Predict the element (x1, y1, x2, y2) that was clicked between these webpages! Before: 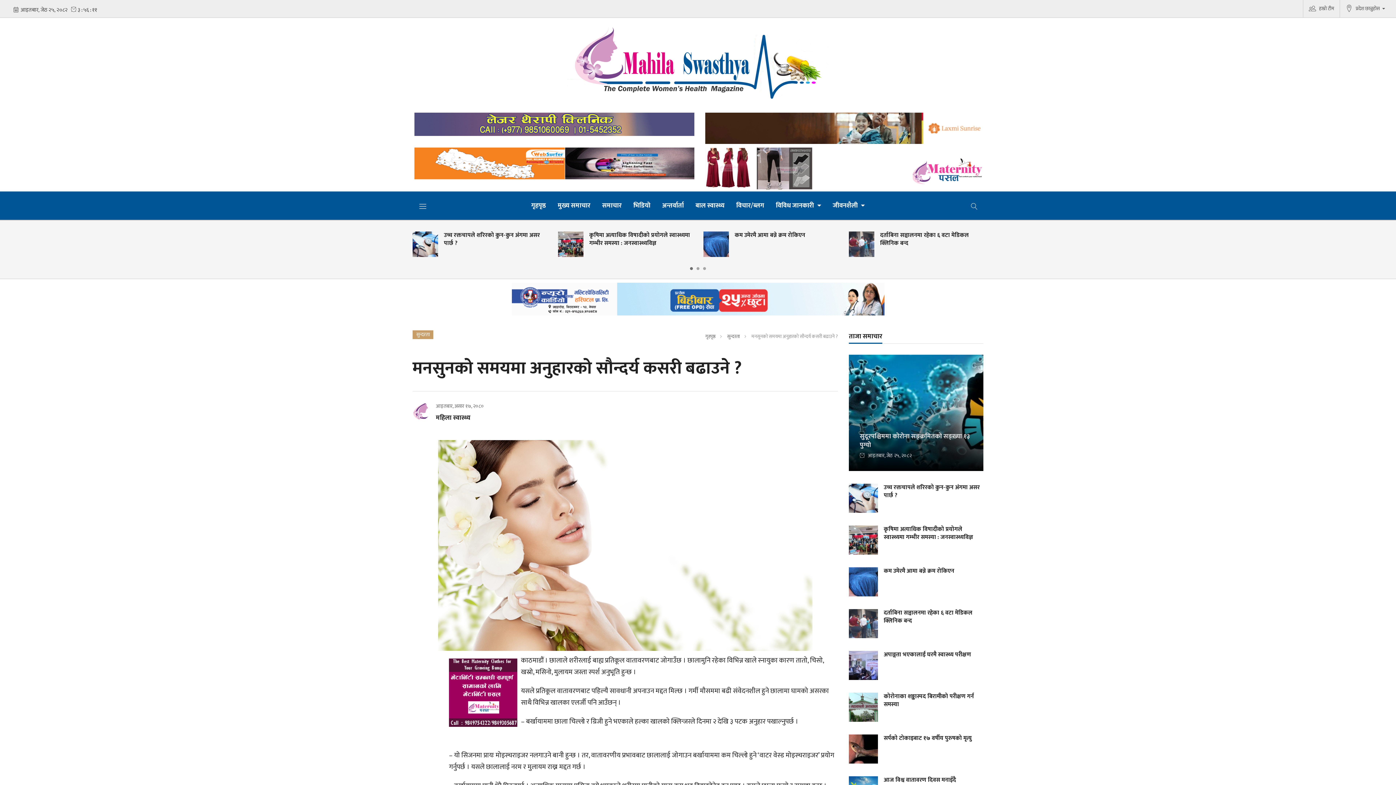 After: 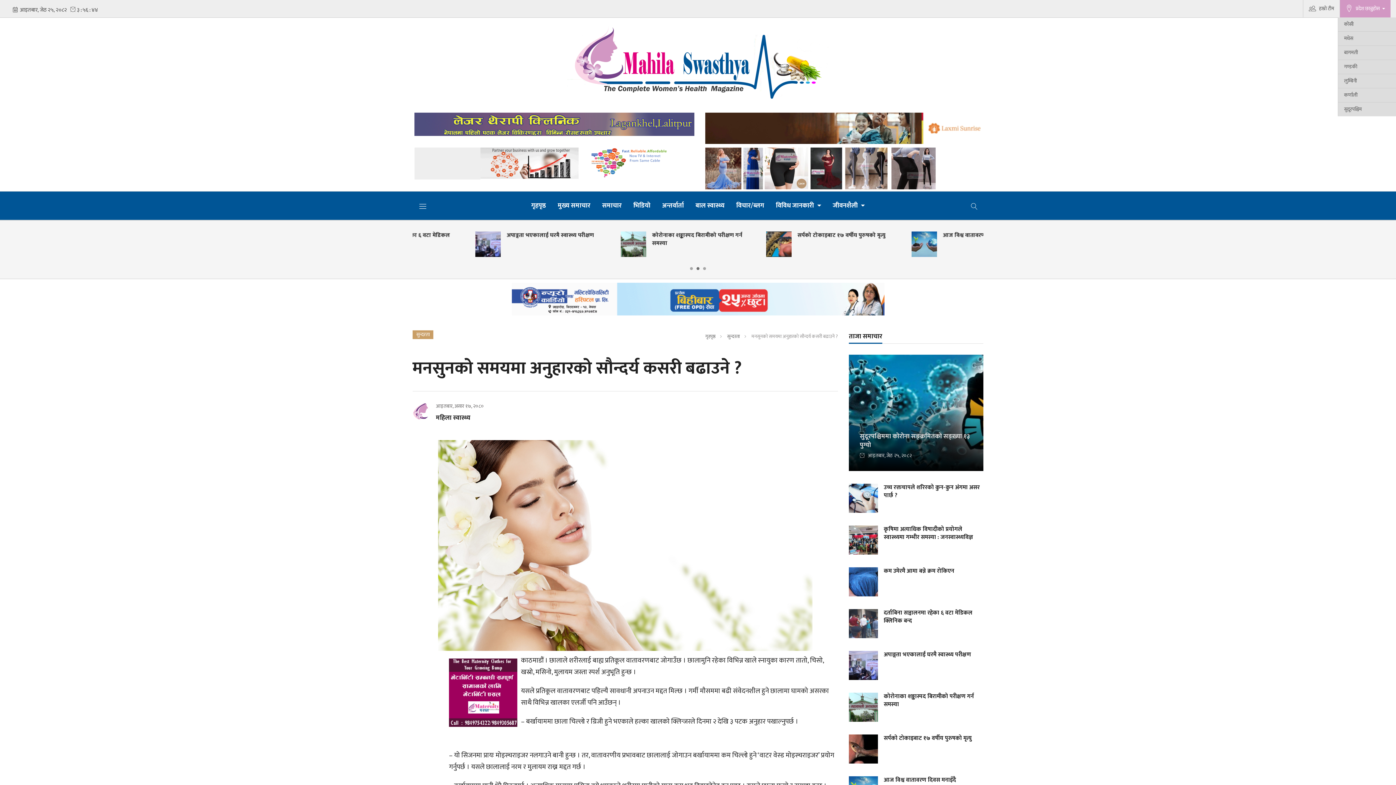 Action: label: प्रदेश छान्नुहोस  bbox: (1340, 0, 1390, 17)